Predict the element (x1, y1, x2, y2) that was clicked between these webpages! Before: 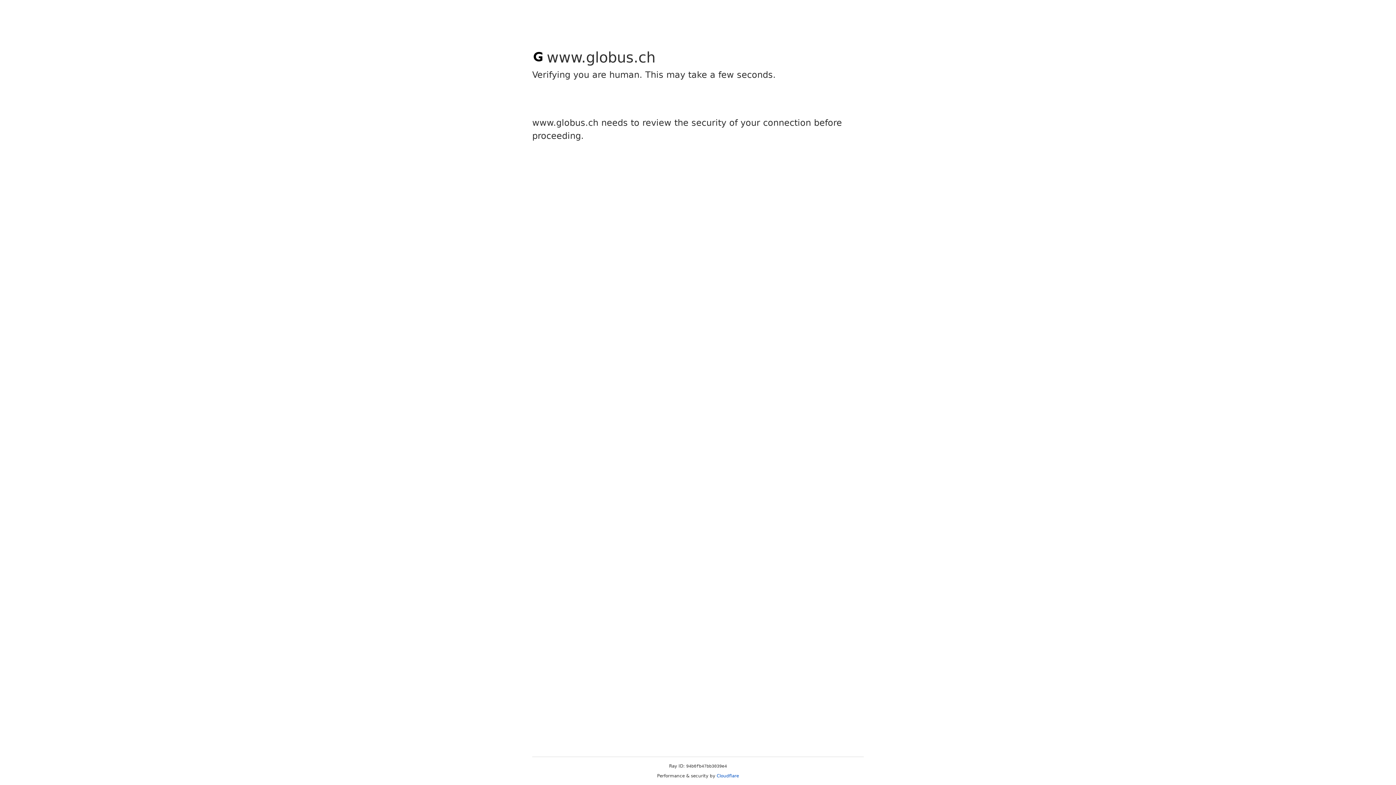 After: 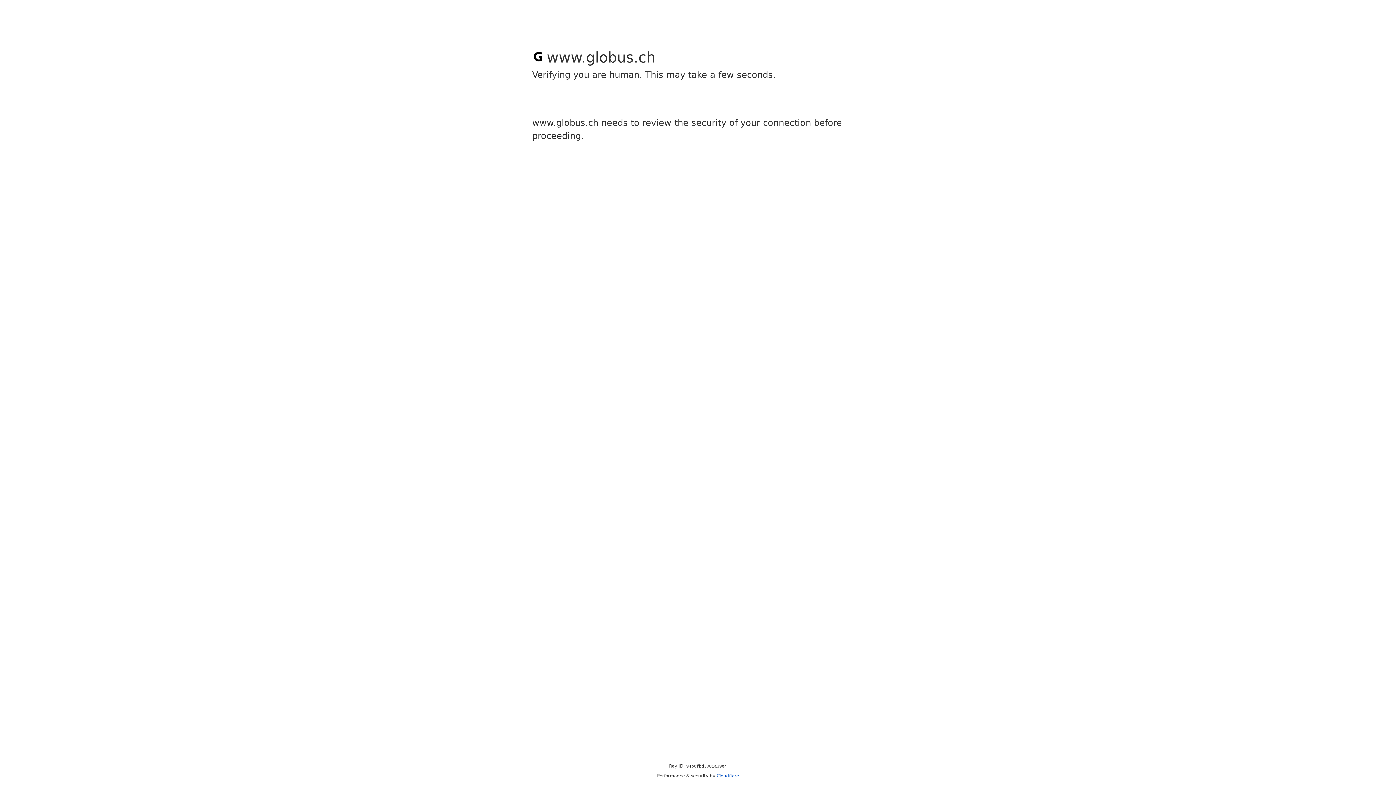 Action: bbox: (716, 773, 739, 778) label: Cloudflare